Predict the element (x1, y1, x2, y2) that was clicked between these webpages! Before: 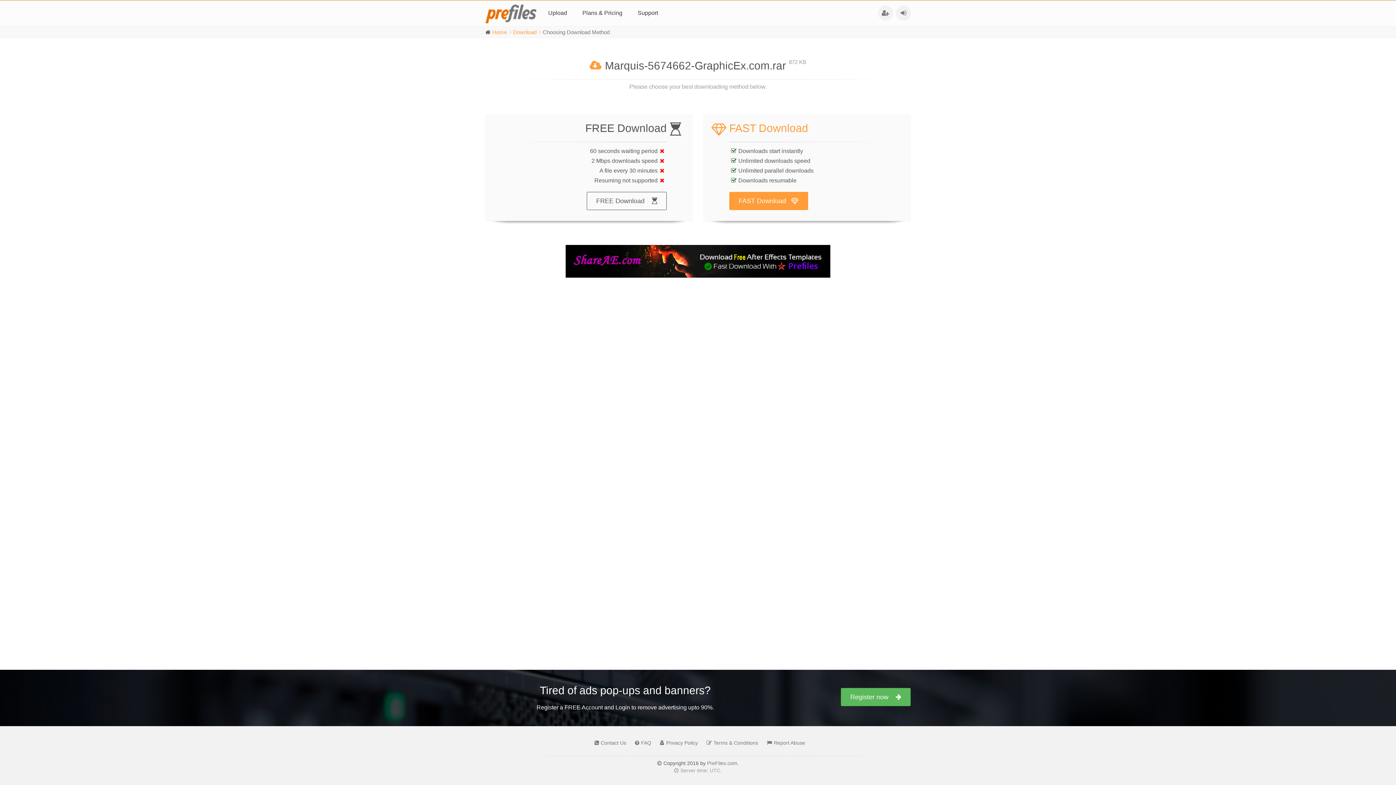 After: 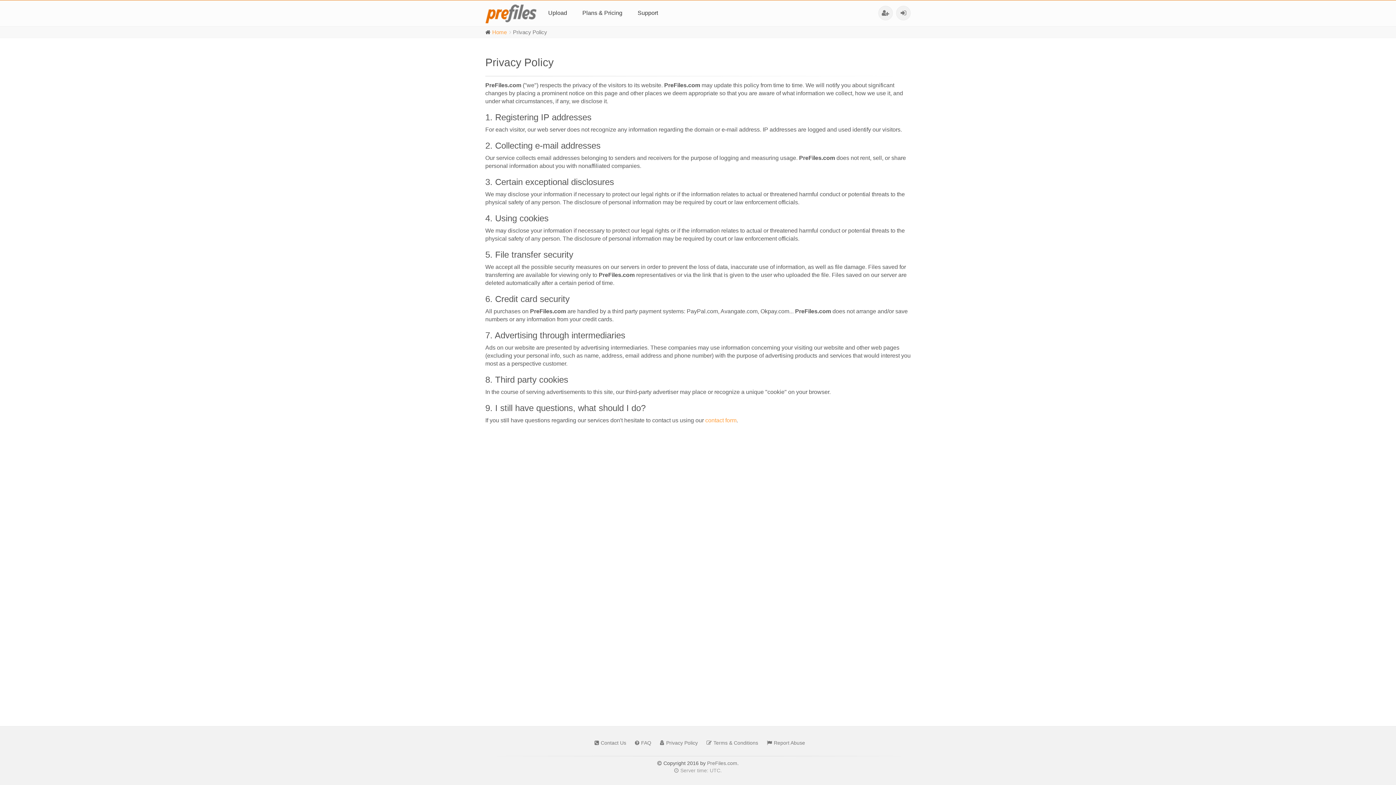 Action: label: Privacy Policy bbox: (656, 740, 698, 746)